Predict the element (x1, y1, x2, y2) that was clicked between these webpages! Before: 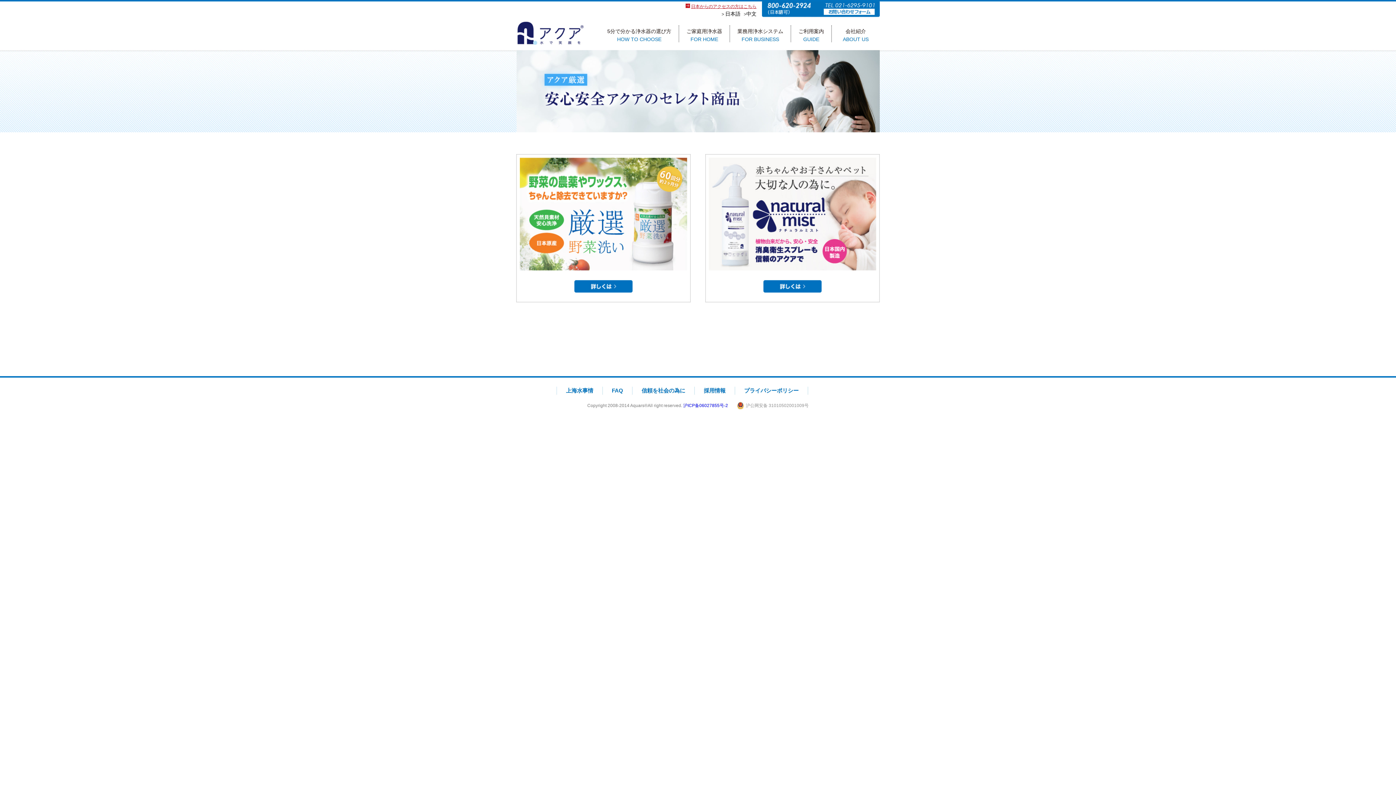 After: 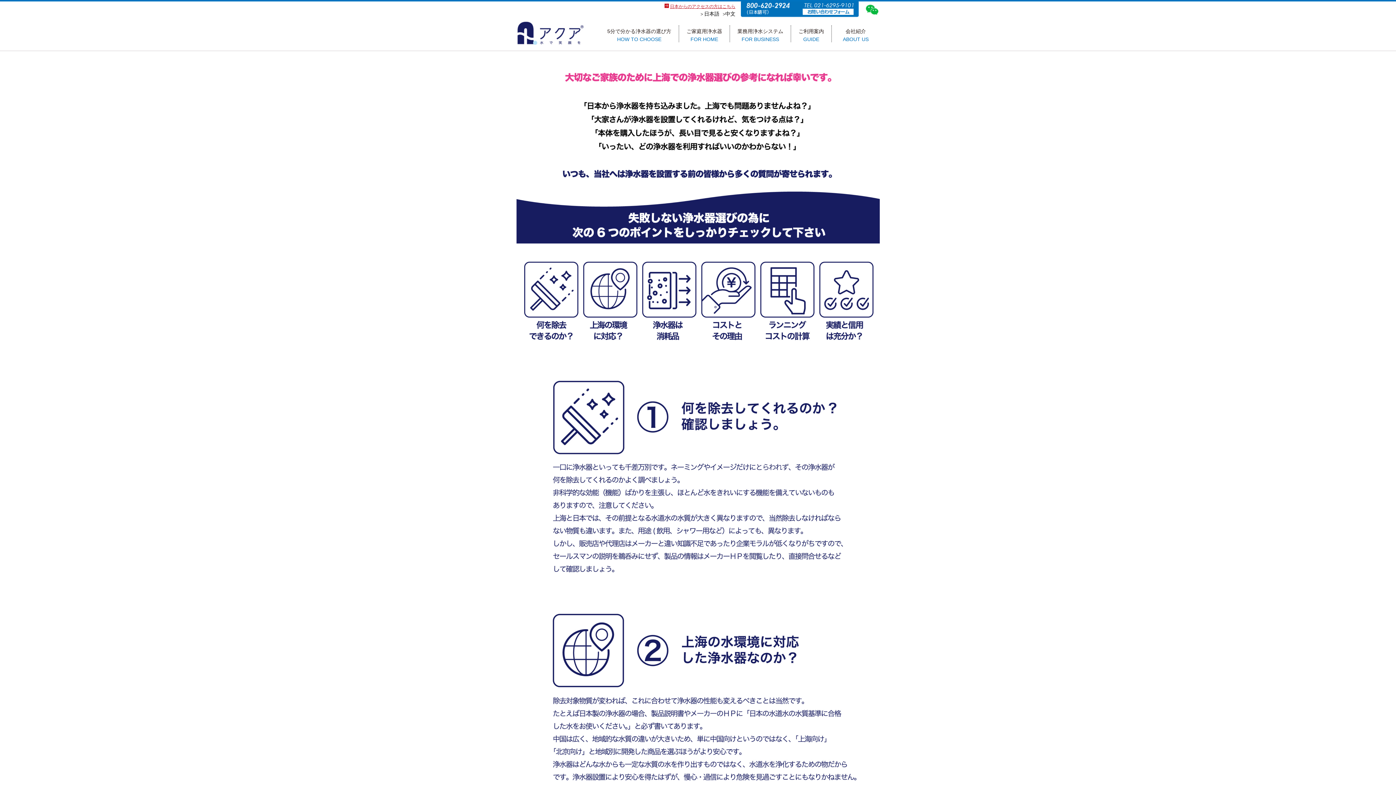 Action: bbox: (600, 25, 678, 42) label: 5分で分かる浄水器の選び方
HOW TO CHOOSE